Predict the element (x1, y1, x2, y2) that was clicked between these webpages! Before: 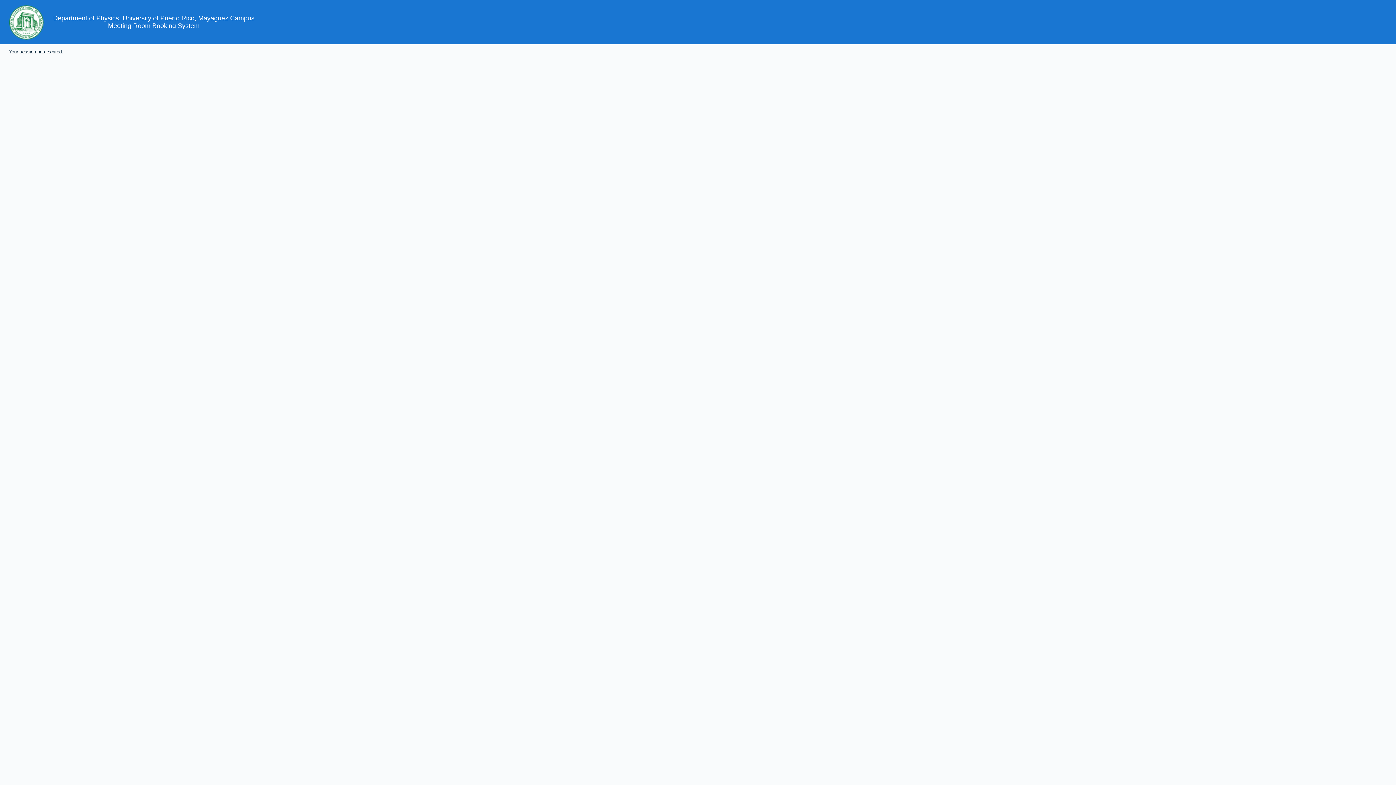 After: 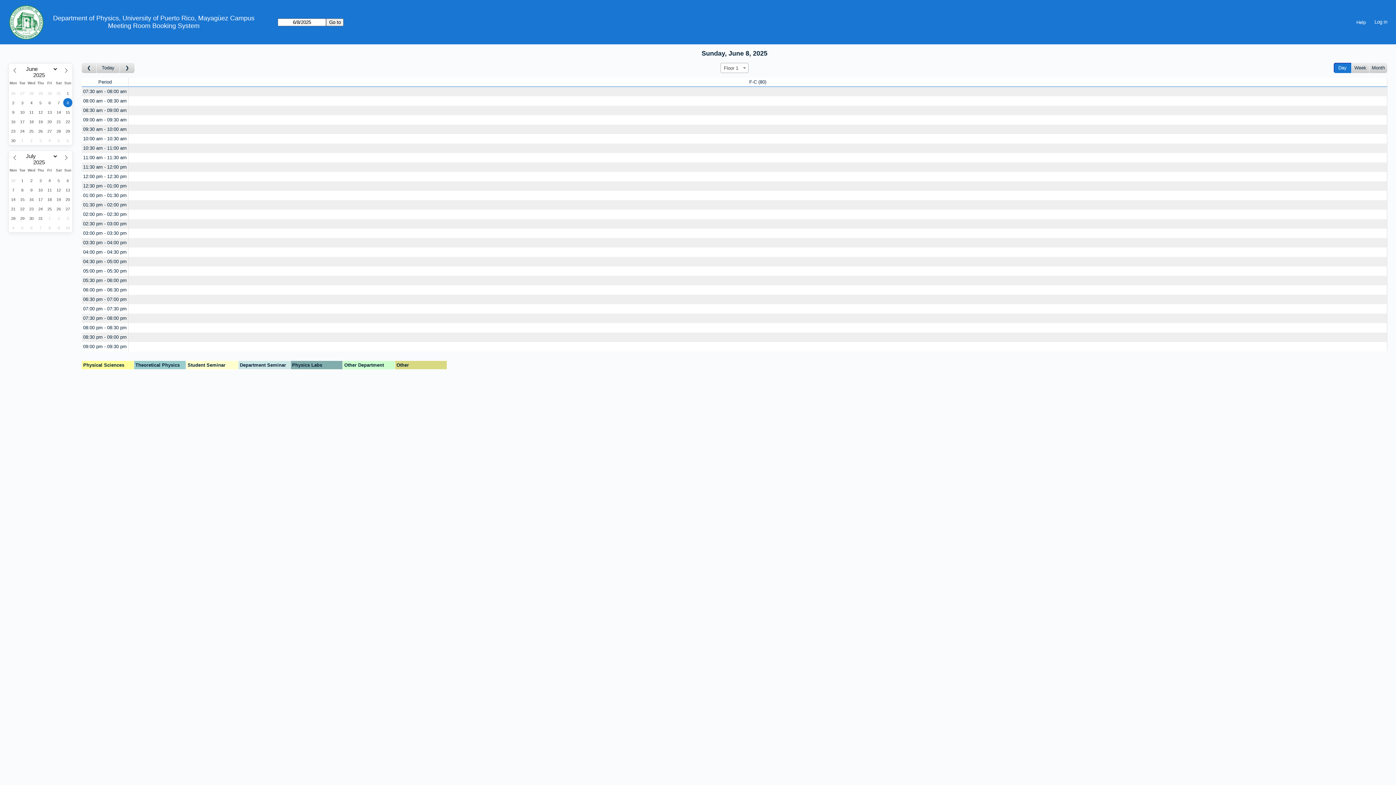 Action: bbox: (108, 22, 199, 29) label: Meeting Room Booking System